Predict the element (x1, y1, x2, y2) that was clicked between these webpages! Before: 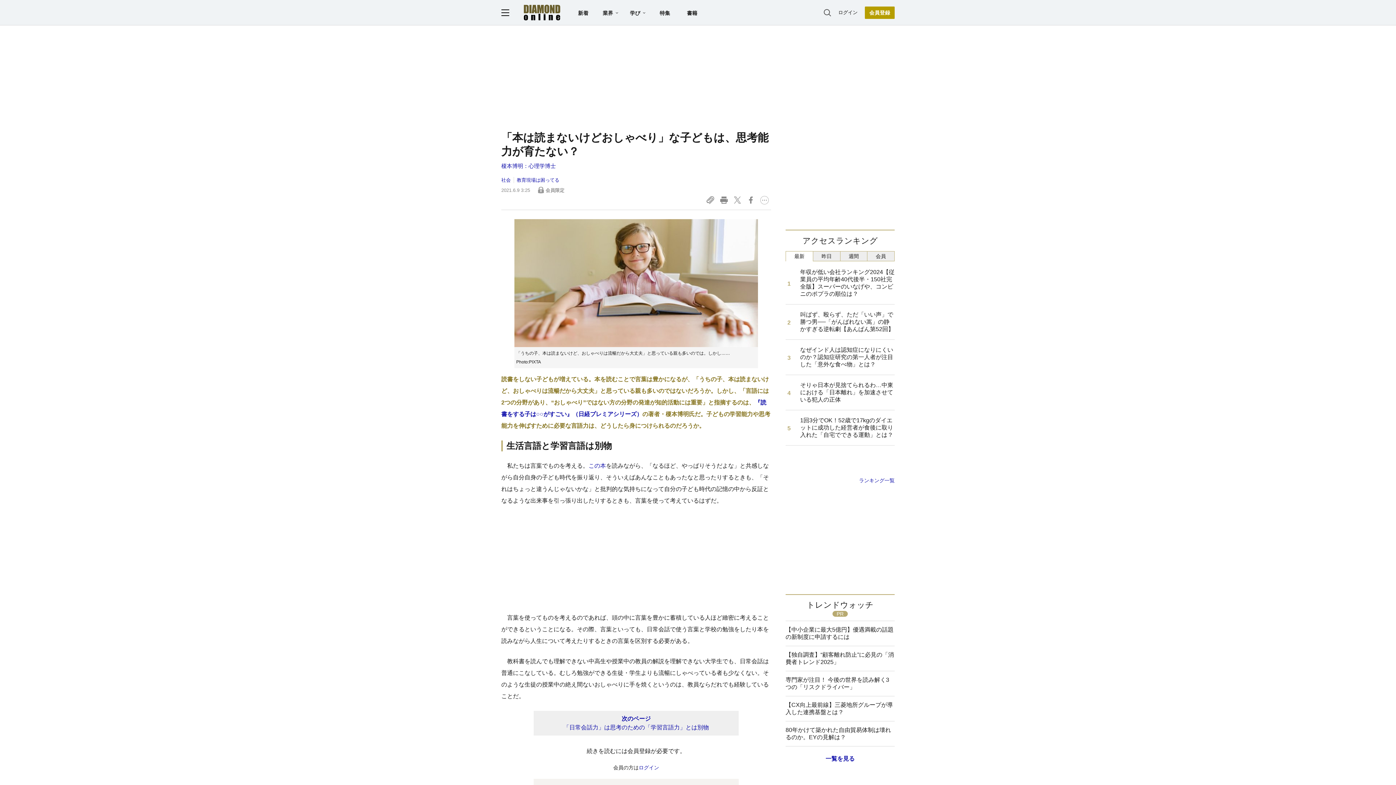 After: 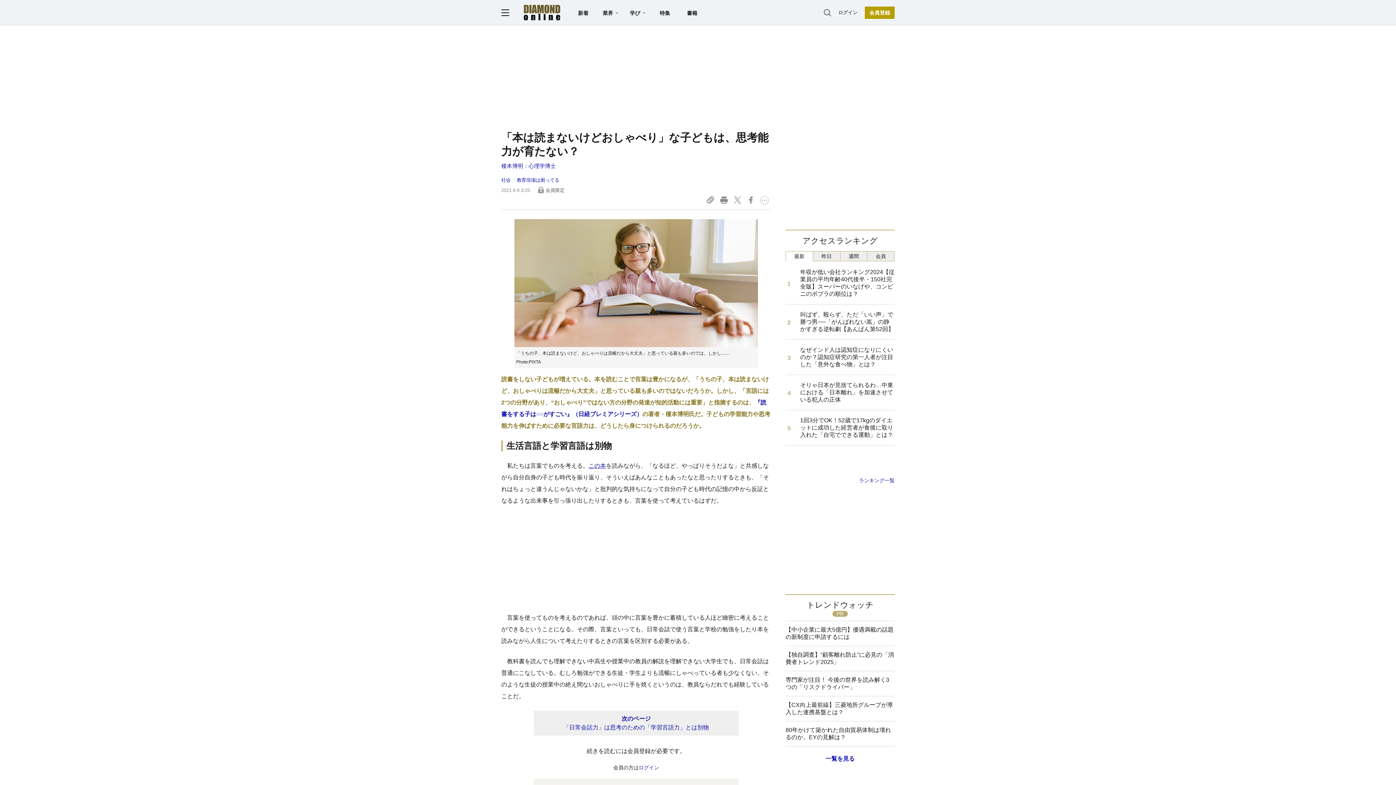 Action: label: この本 bbox: (588, 463, 606, 469)